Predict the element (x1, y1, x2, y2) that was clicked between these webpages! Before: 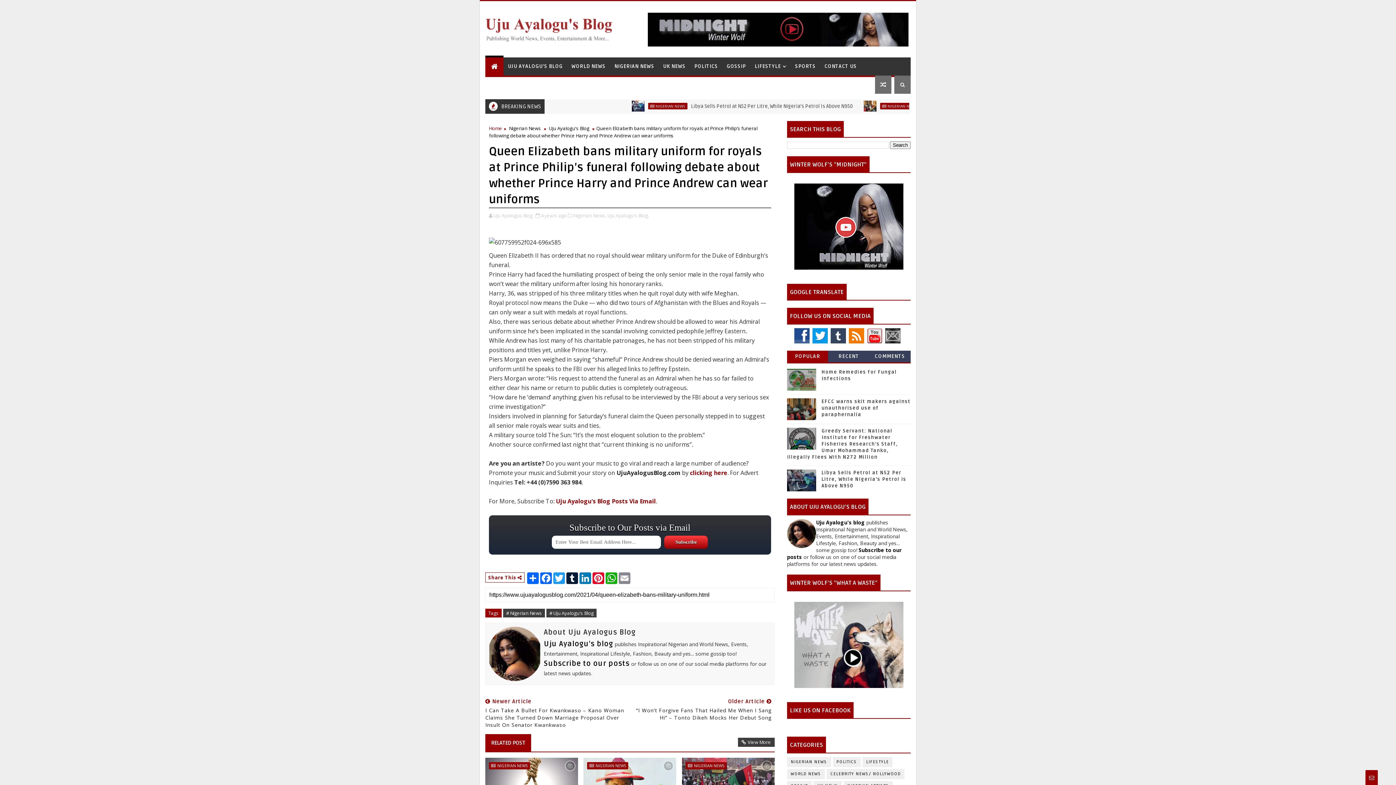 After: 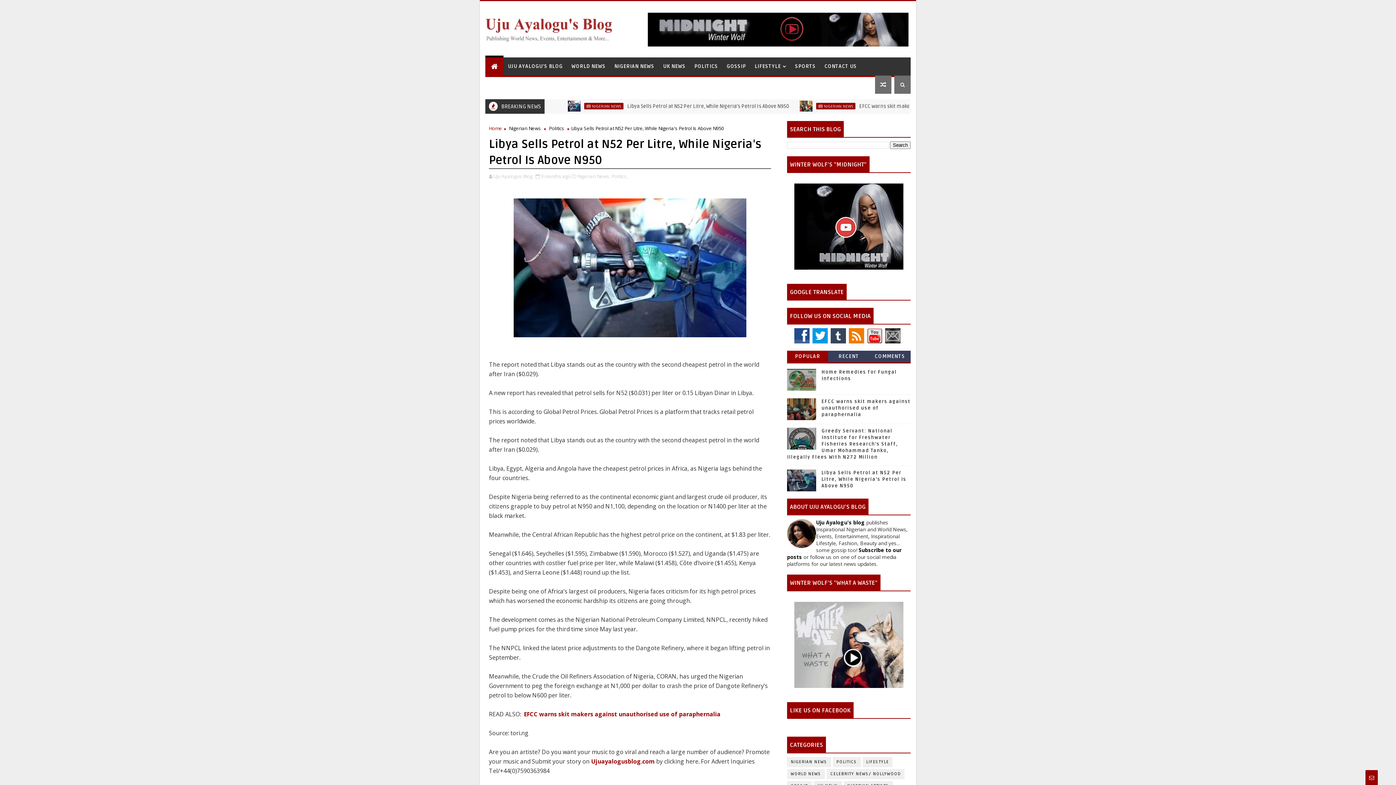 Action: label: Libya Sells Petrol at N52 Per Litre, While Nigeria's Petrol Is Above N950 bbox: (821, 470, 906, 489)